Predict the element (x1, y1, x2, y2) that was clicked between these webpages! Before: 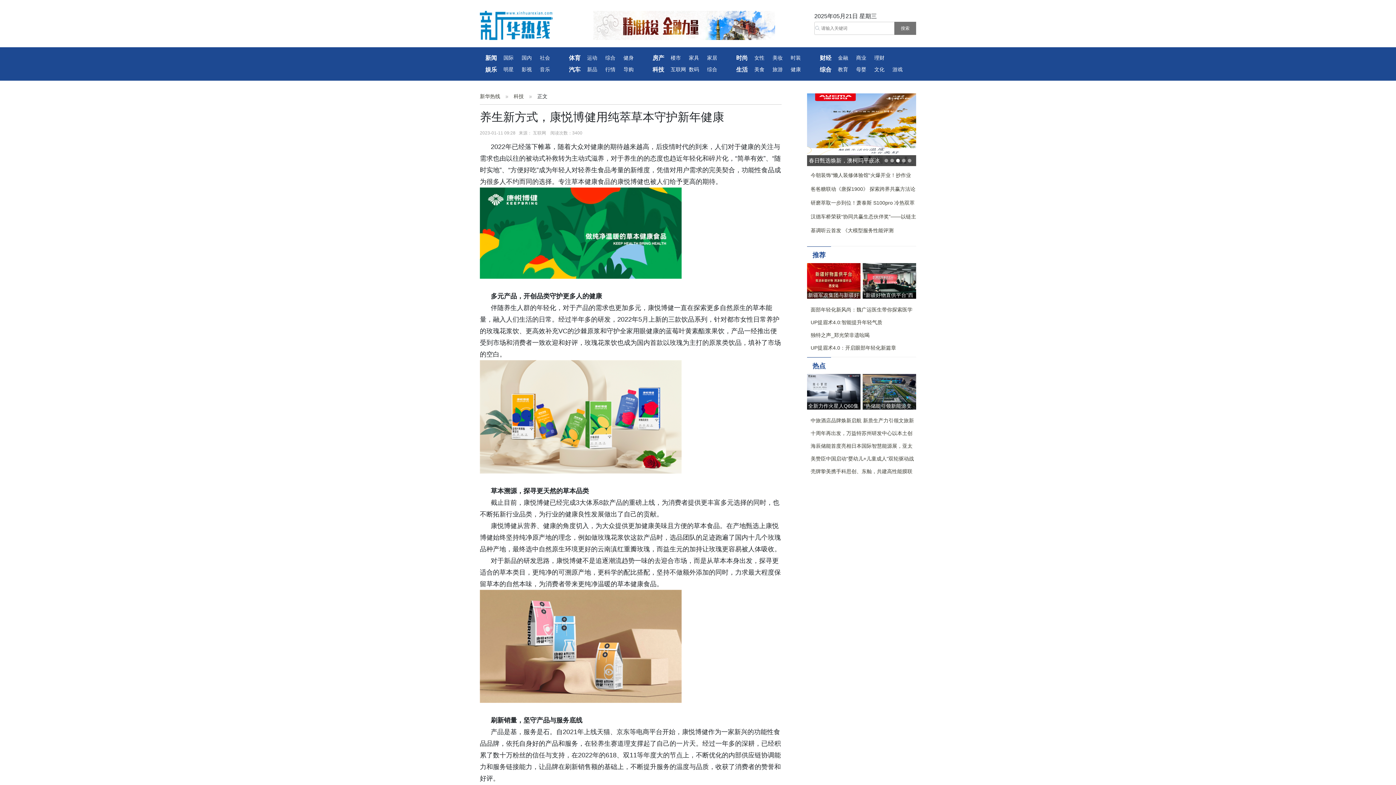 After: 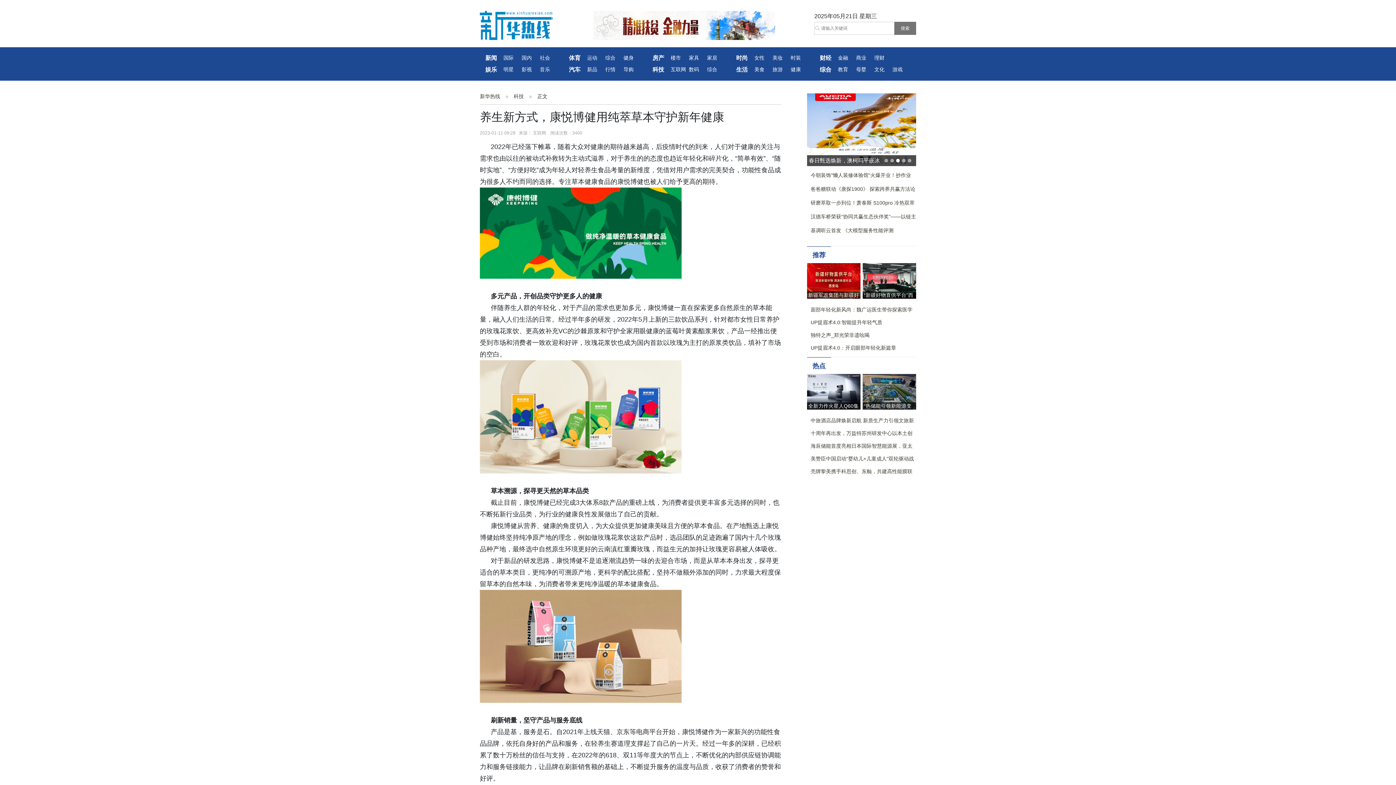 Action: bbox: (689, 52, 707, 64) label: 家具